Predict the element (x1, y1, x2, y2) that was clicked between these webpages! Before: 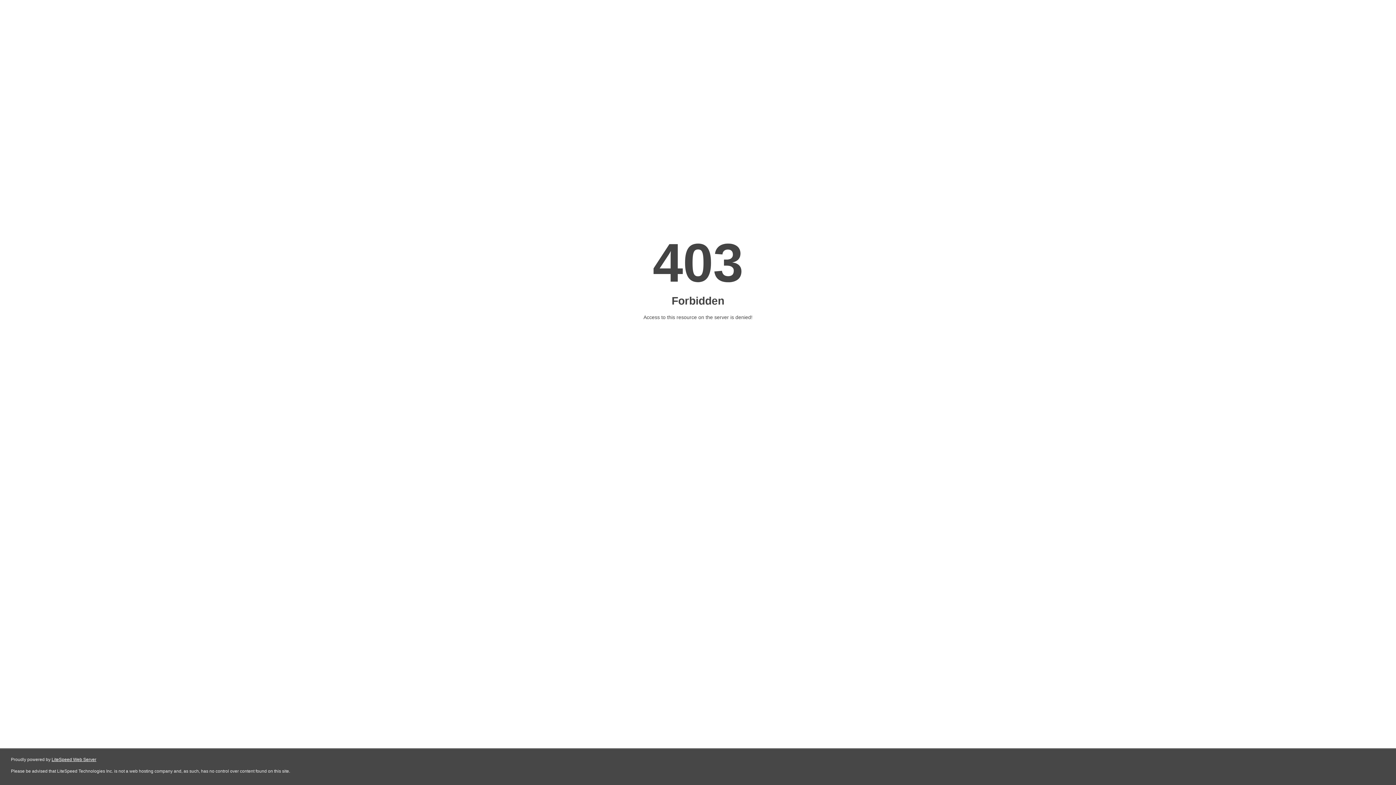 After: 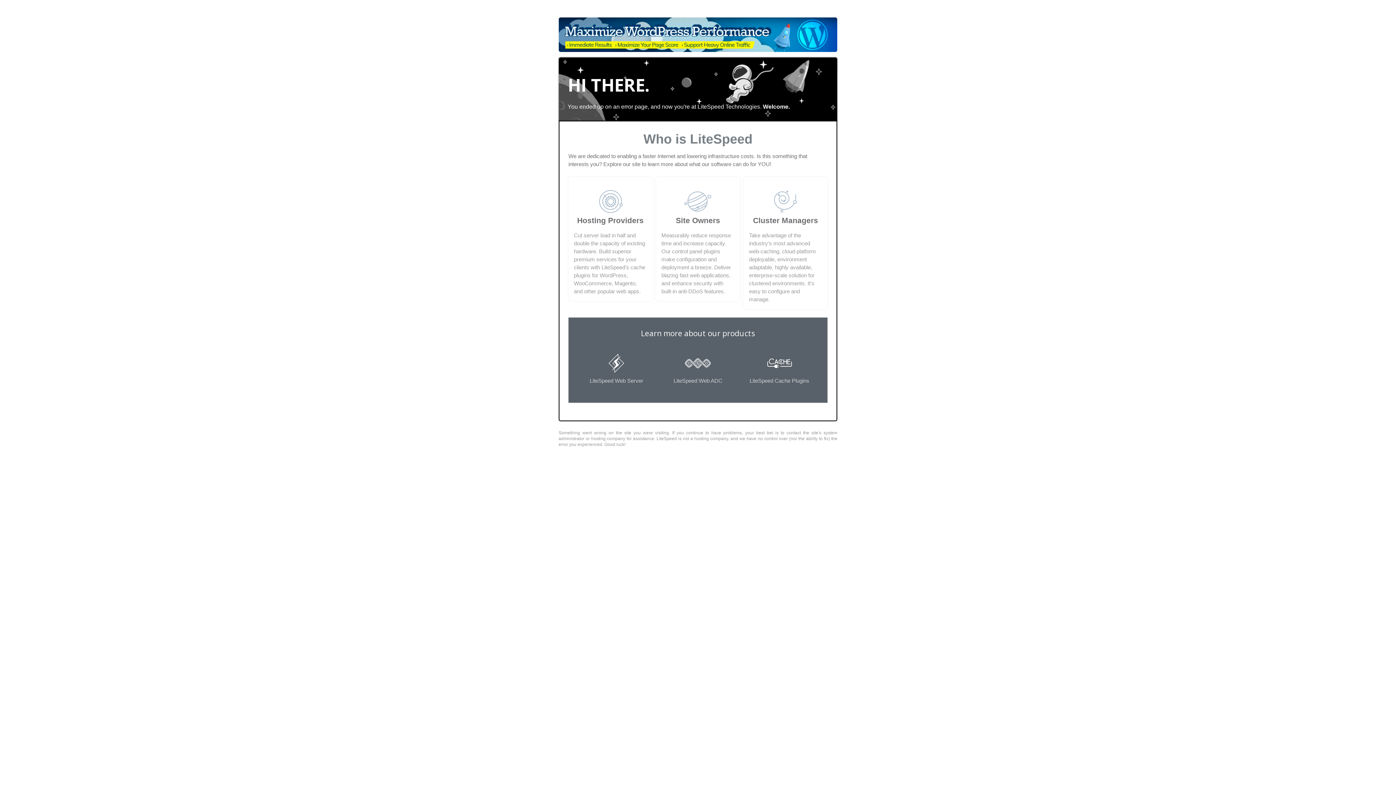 Action: bbox: (51, 757, 96, 762) label: LiteSpeed Web Server